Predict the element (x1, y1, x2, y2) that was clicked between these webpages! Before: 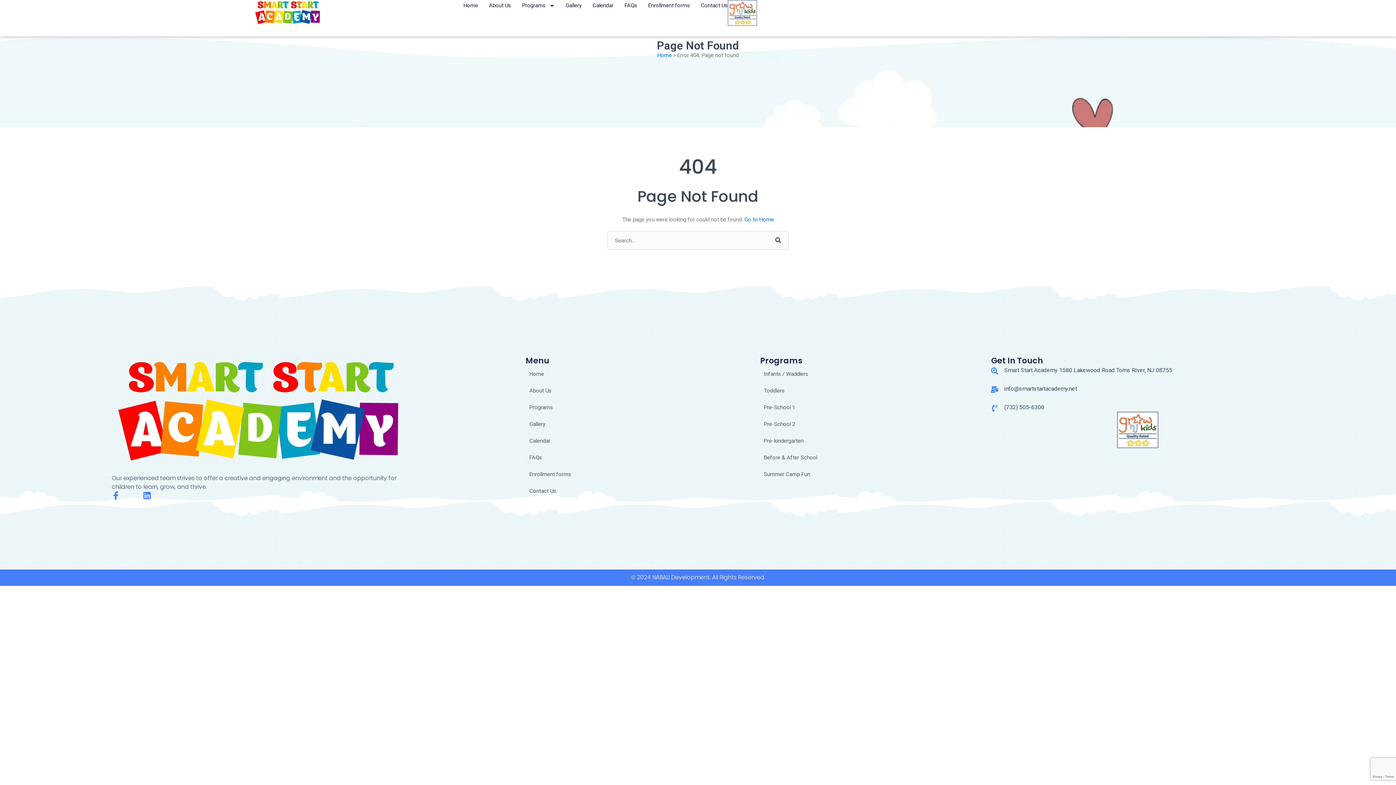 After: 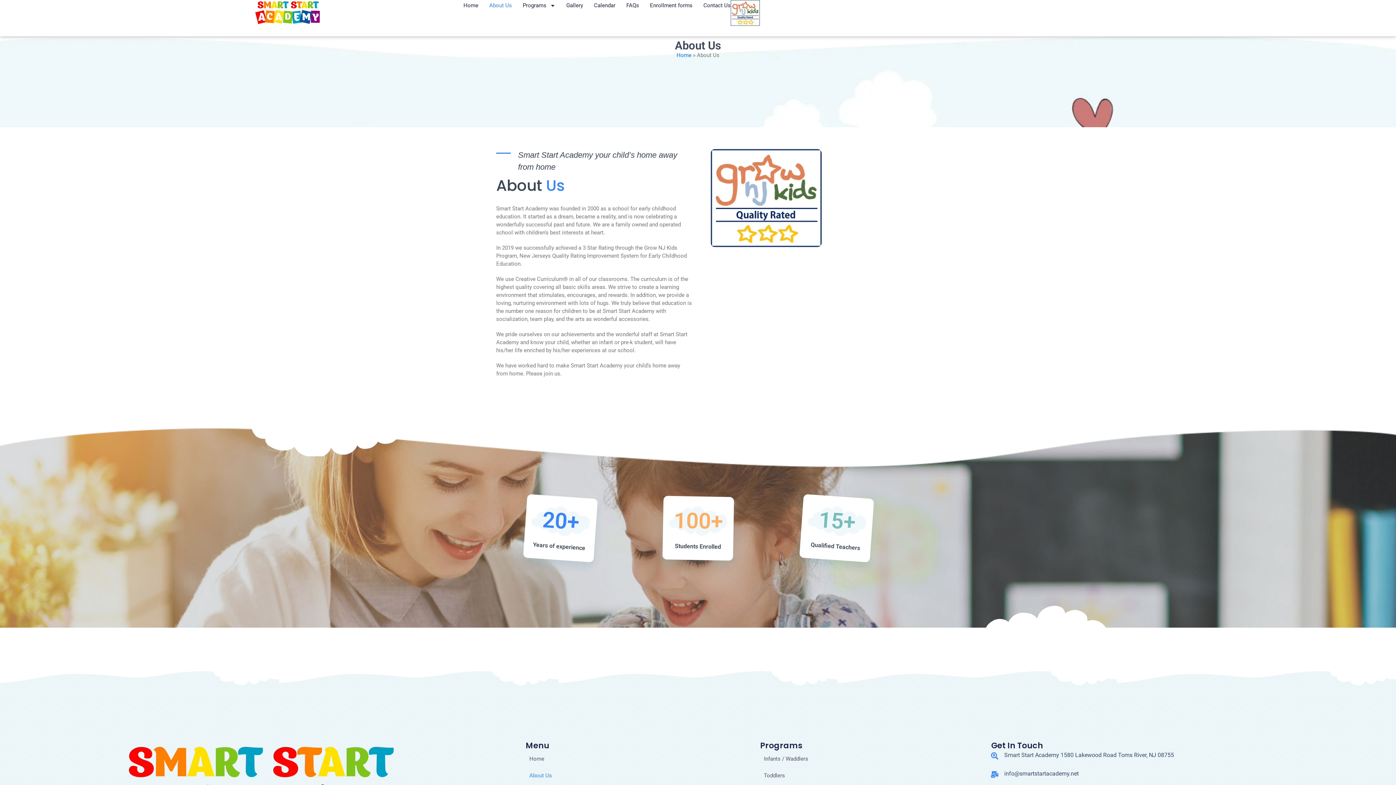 Action: label: About Us bbox: (489, 0, 511, 10)